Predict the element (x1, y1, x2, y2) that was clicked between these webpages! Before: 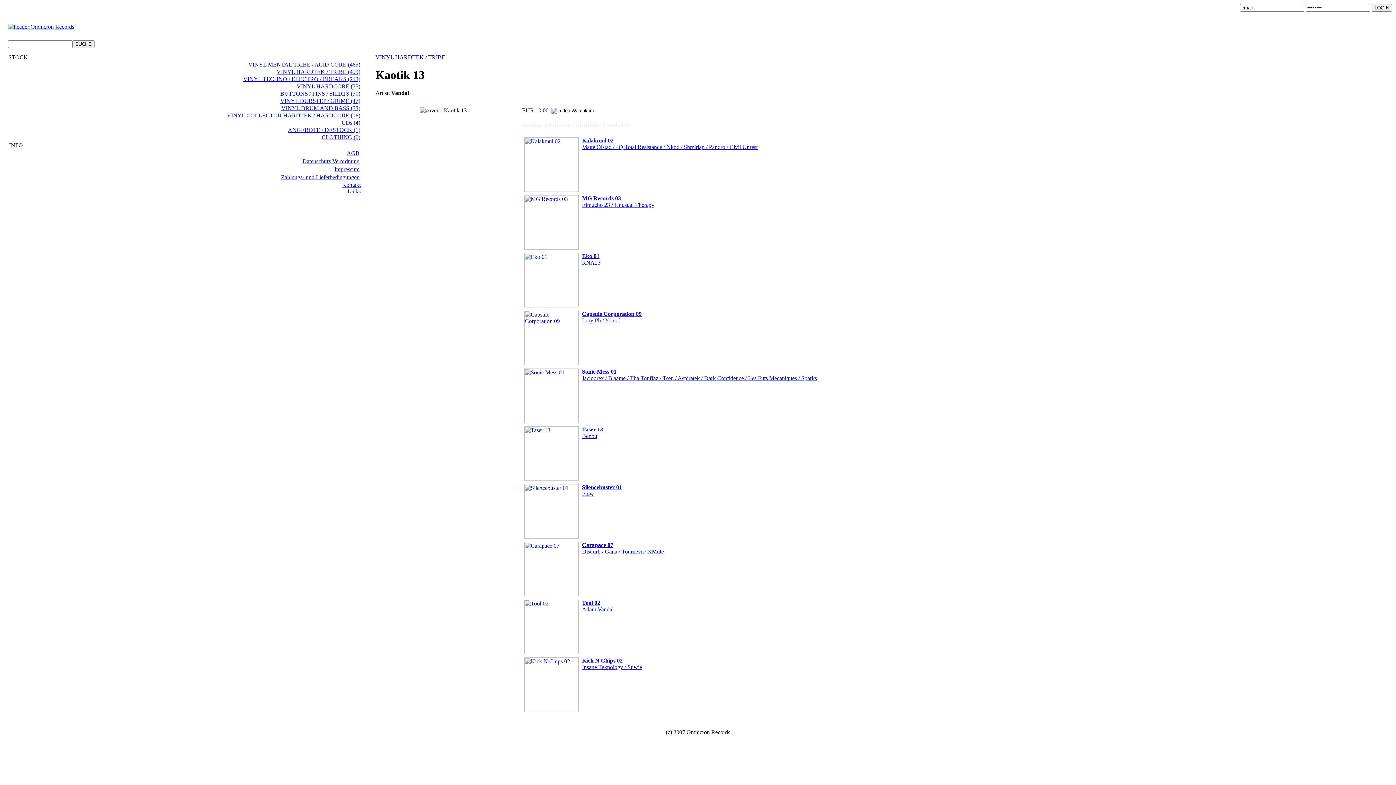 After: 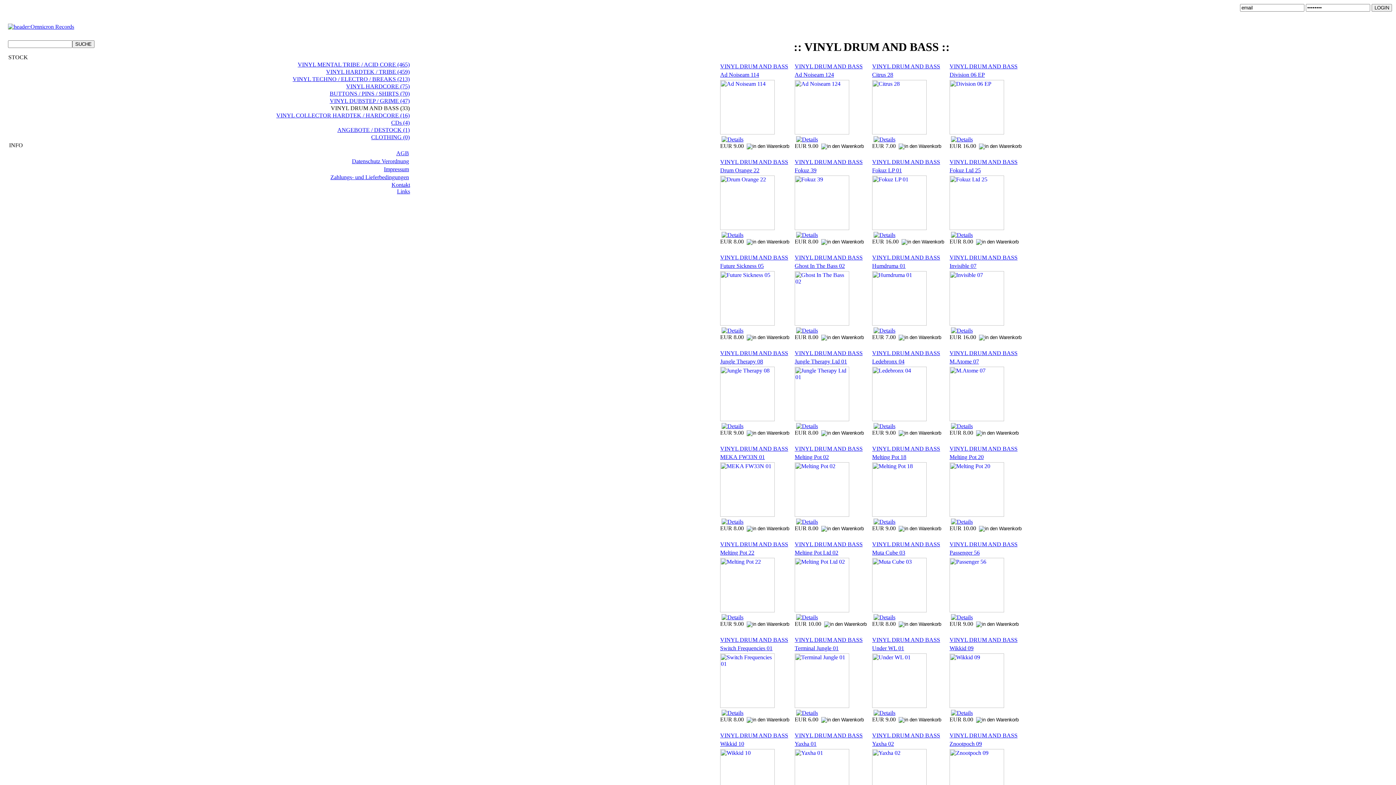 Action: label: VINYL DRUM AND BASS (33) bbox: (281, 105, 360, 111)